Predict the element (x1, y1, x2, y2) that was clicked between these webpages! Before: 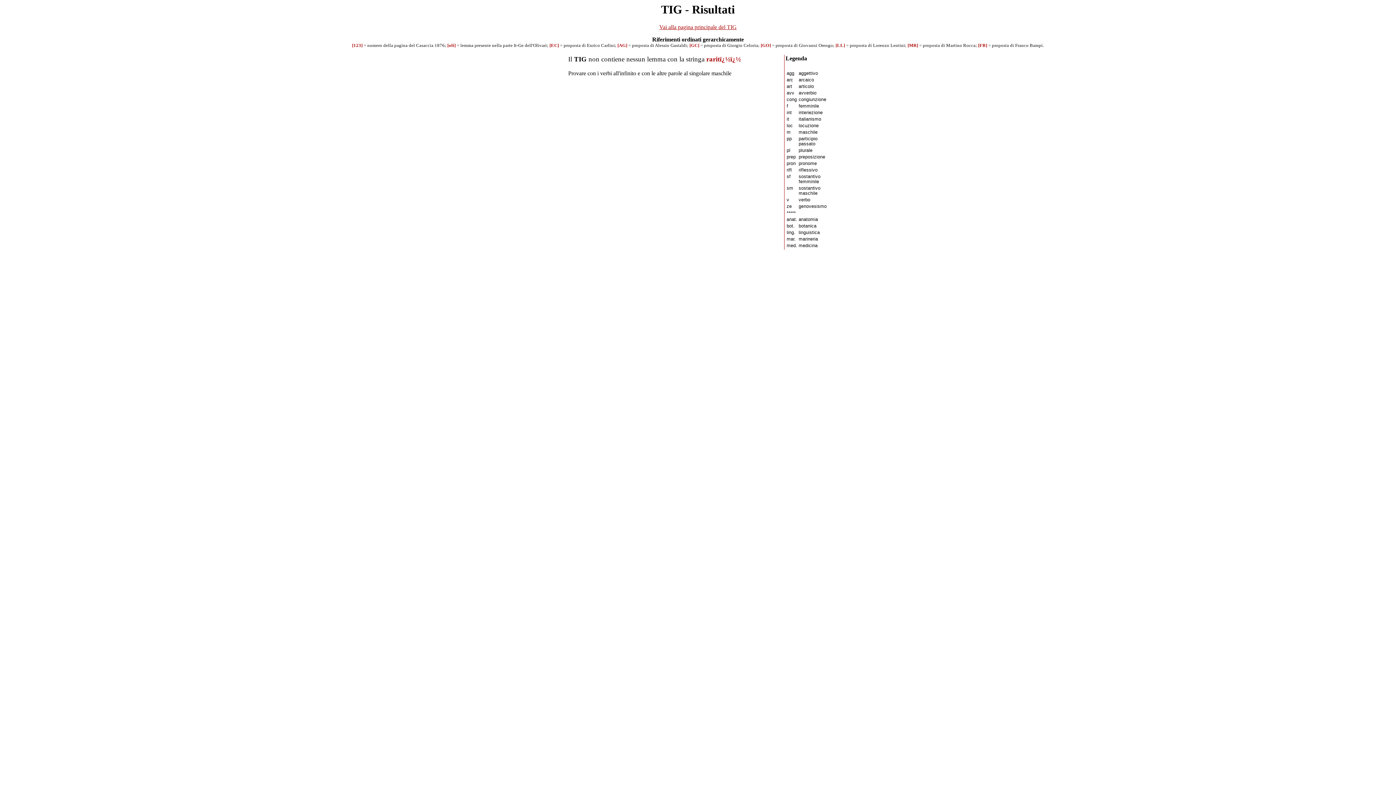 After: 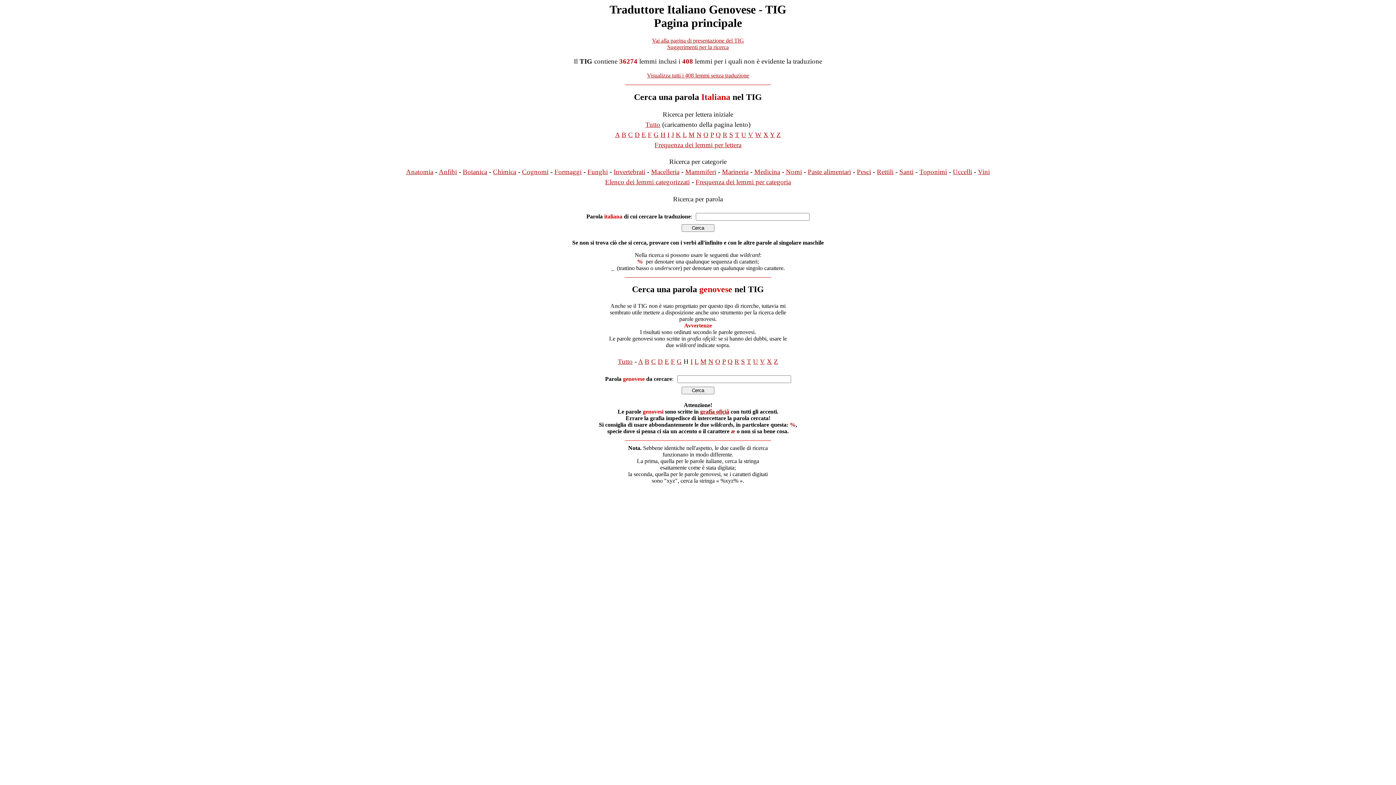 Action: label: Vai alla pagina principale del TIG bbox: (659, 24, 736, 30)